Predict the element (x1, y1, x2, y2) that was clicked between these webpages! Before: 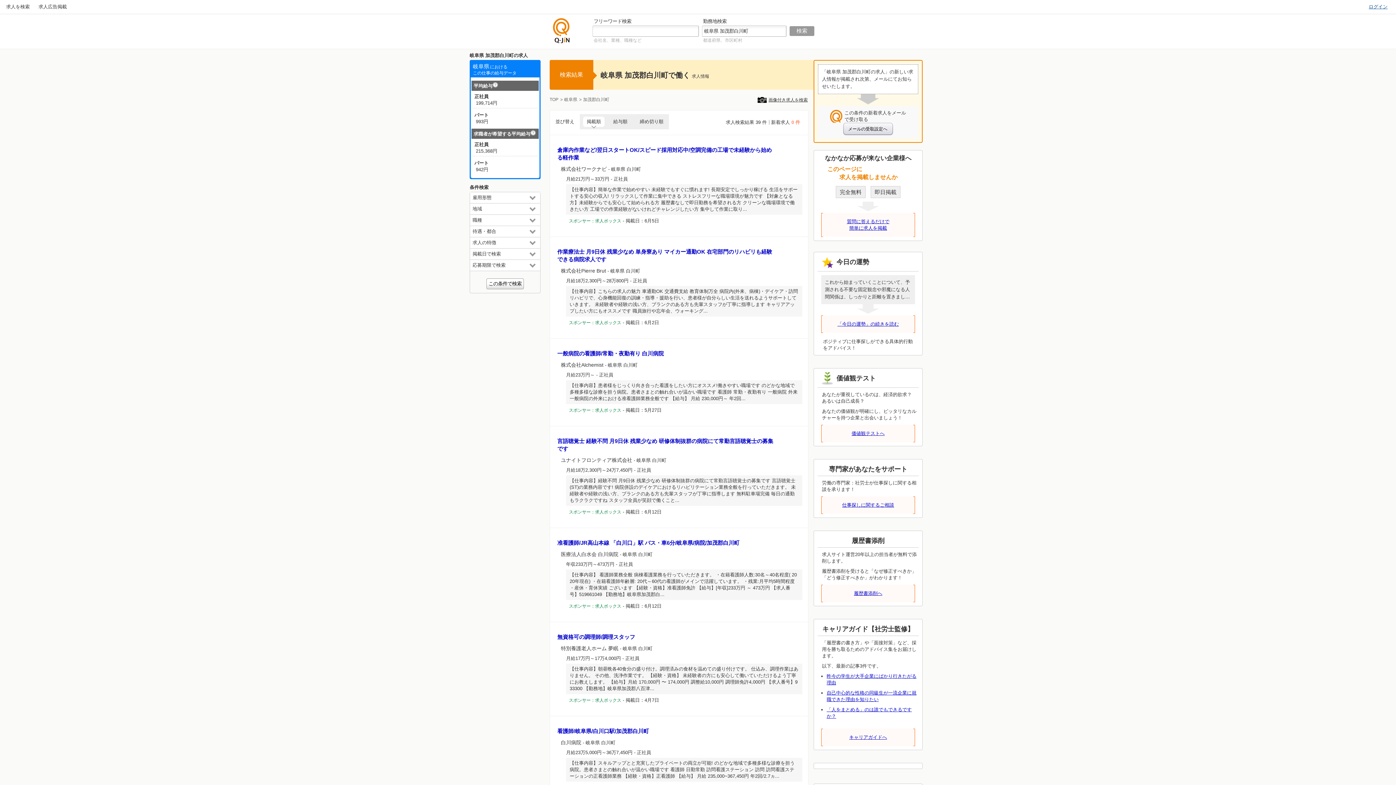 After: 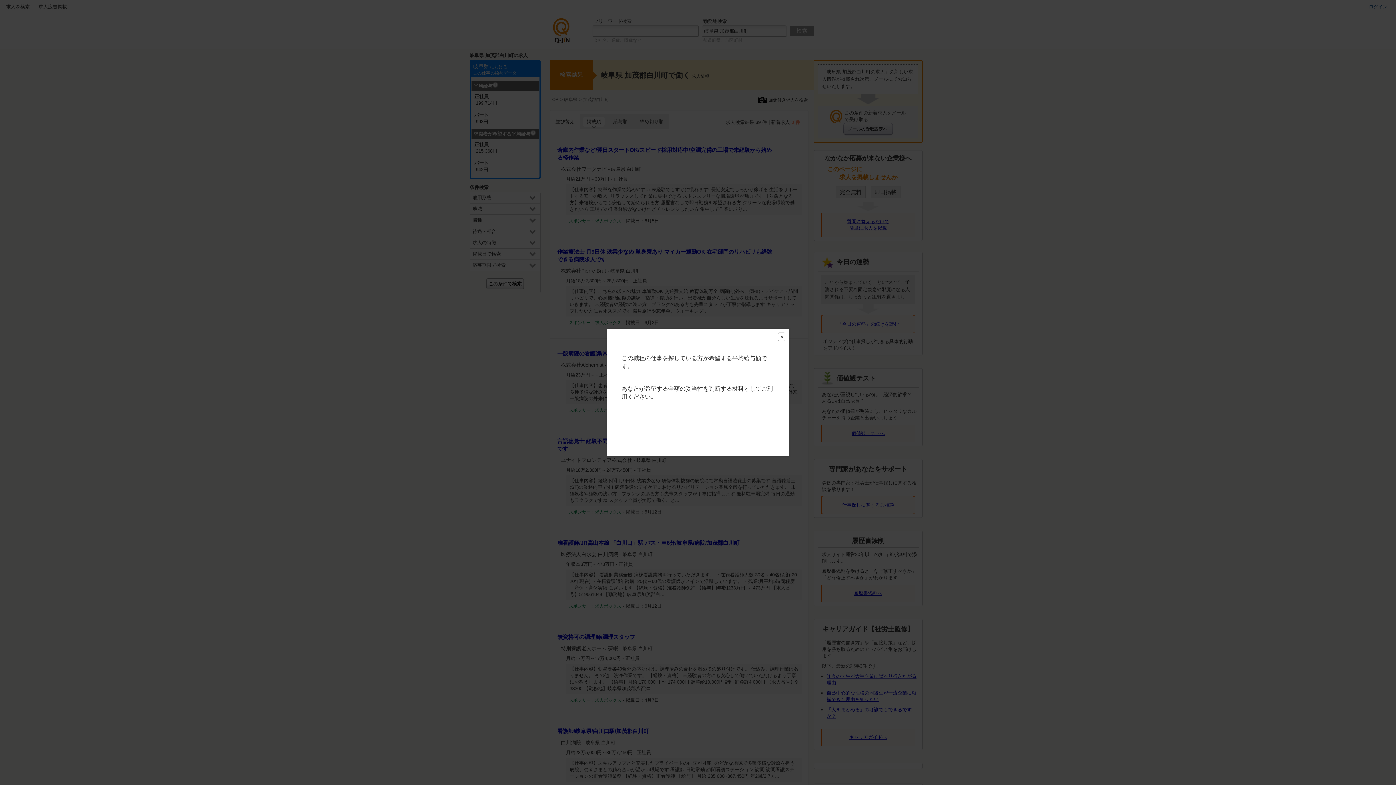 Action: bbox: (530, 131, 536, 136)